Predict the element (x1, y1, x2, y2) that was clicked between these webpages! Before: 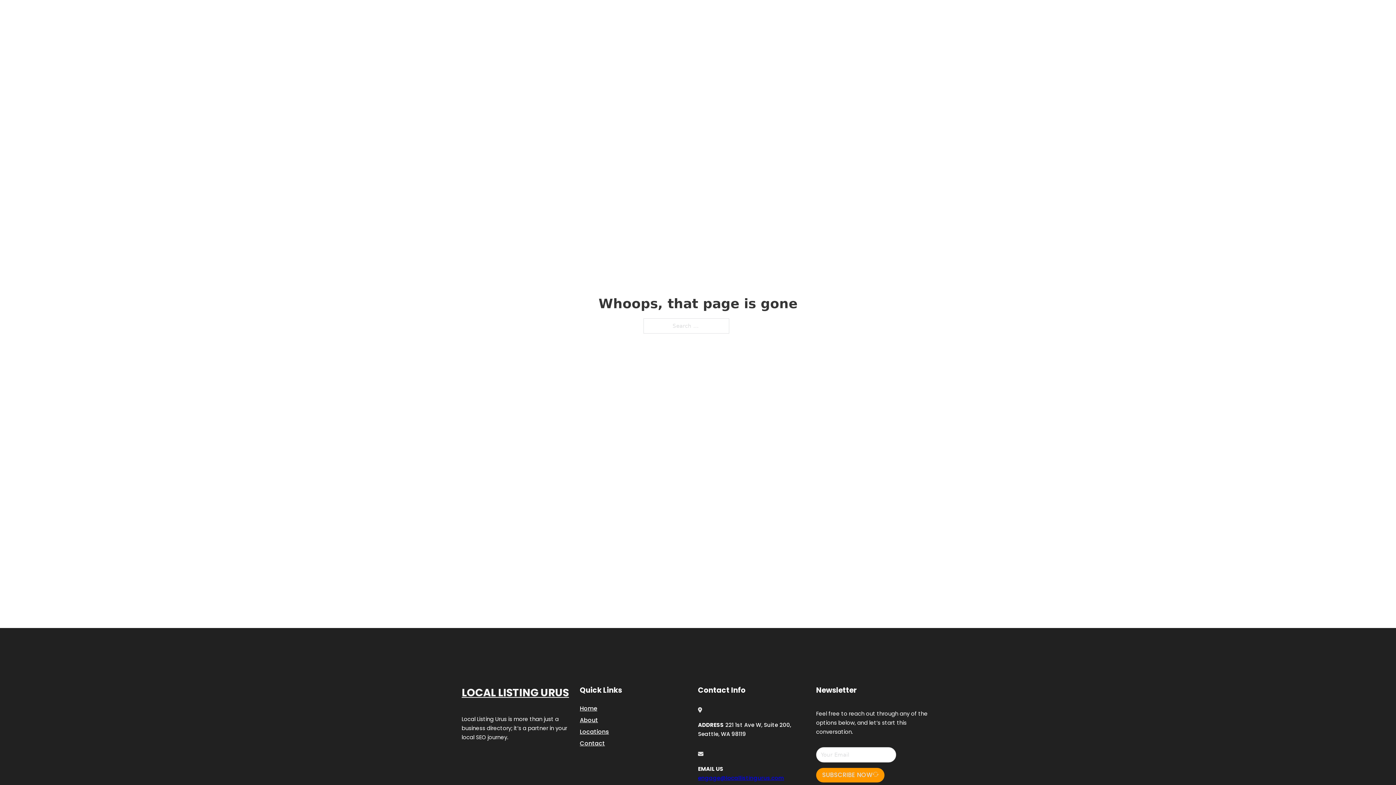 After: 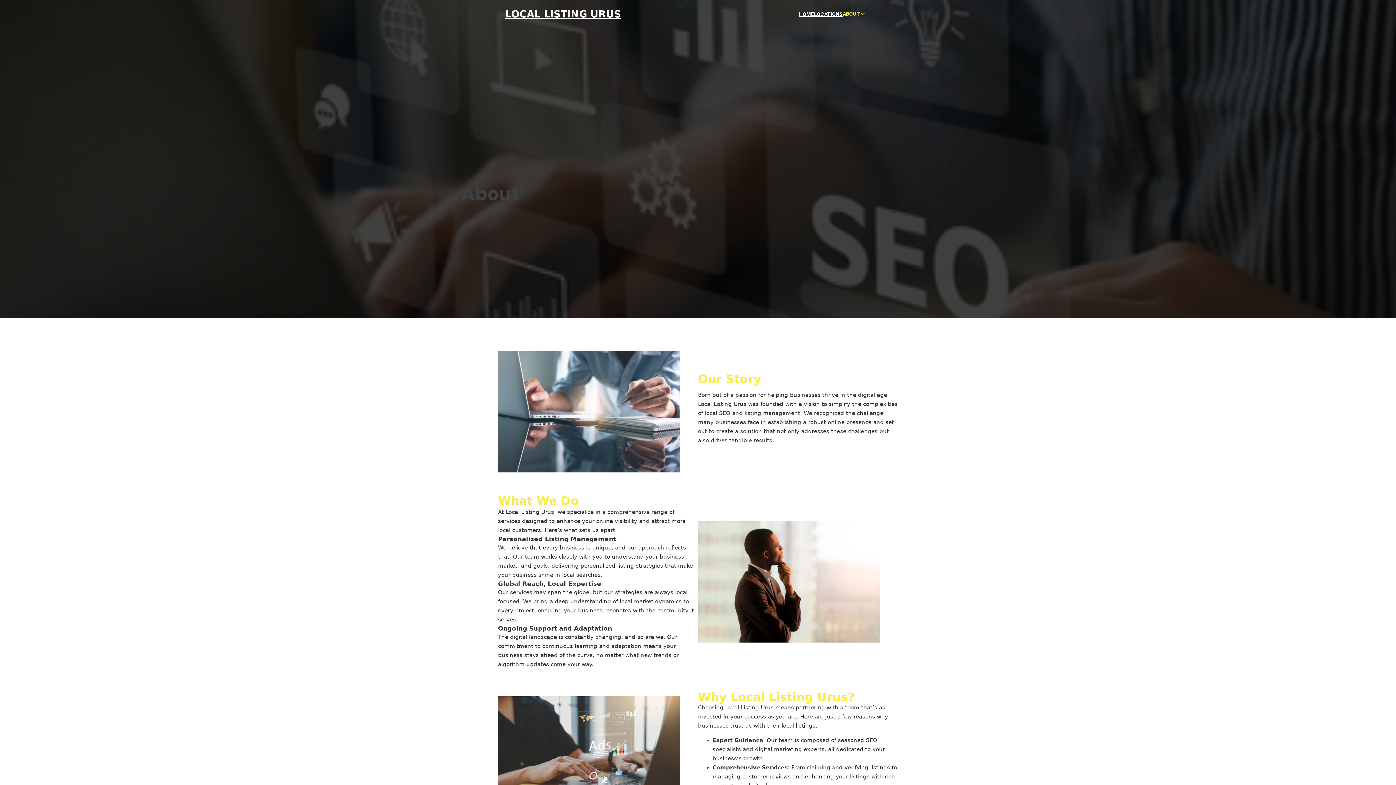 Action: bbox: (580, 715, 598, 725) label: About